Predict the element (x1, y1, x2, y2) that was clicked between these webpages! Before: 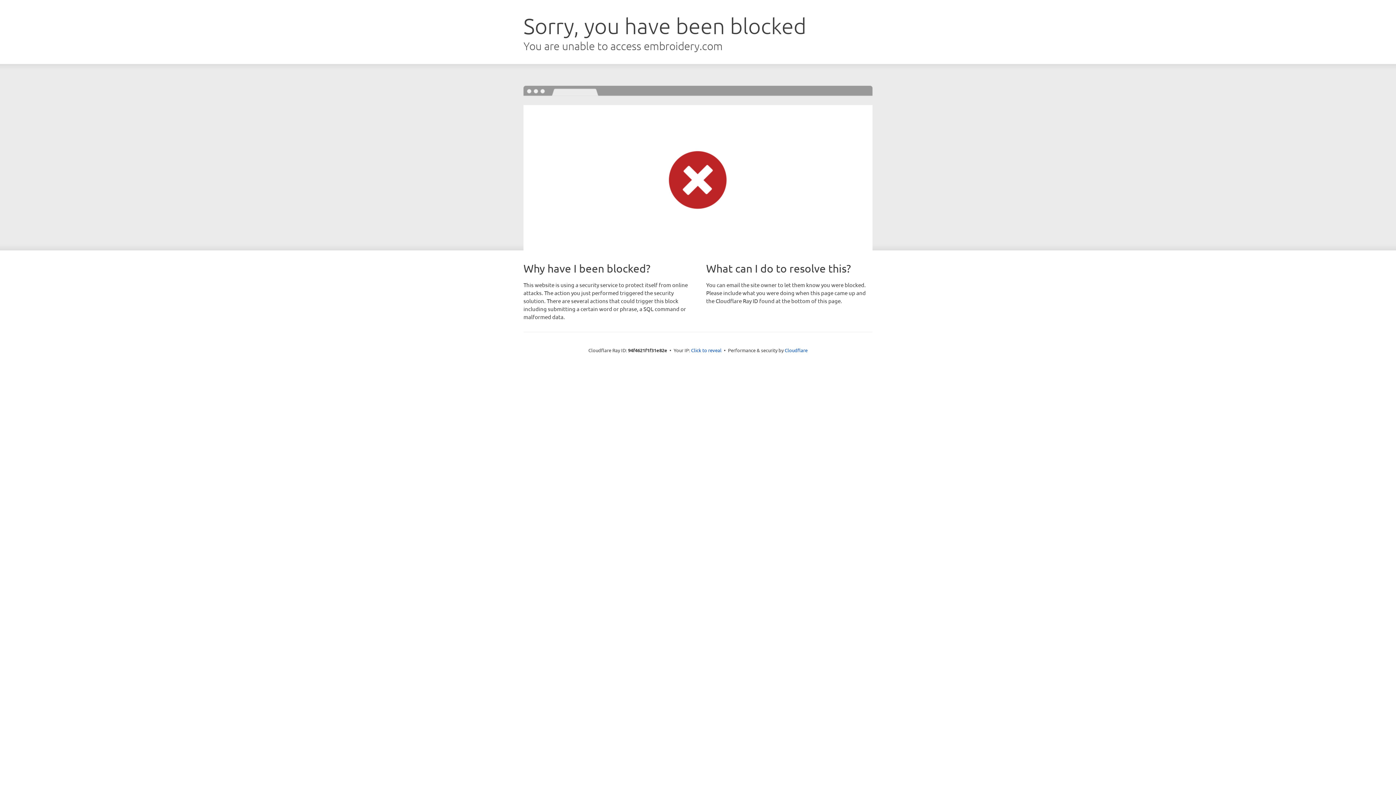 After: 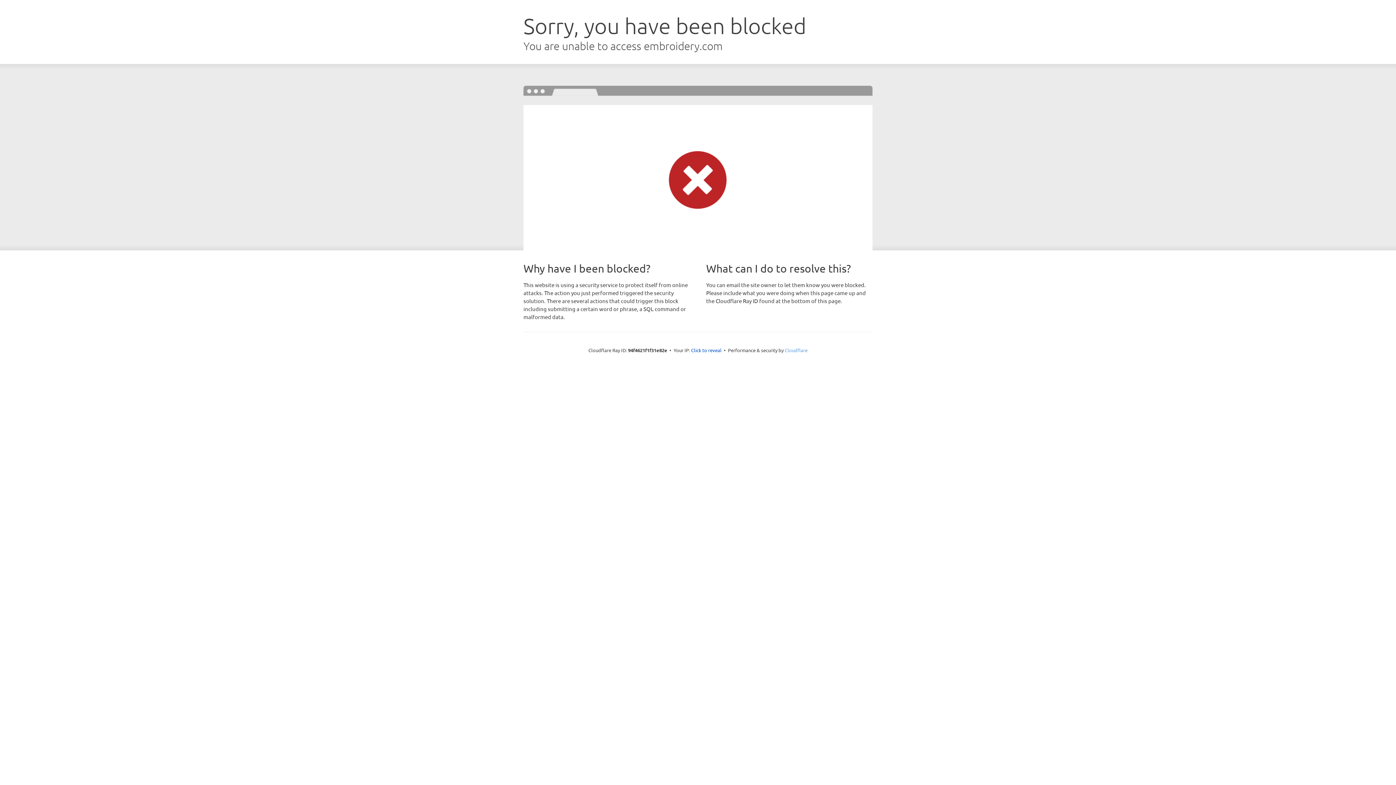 Action: bbox: (784, 347, 807, 353) label: Cloudflare